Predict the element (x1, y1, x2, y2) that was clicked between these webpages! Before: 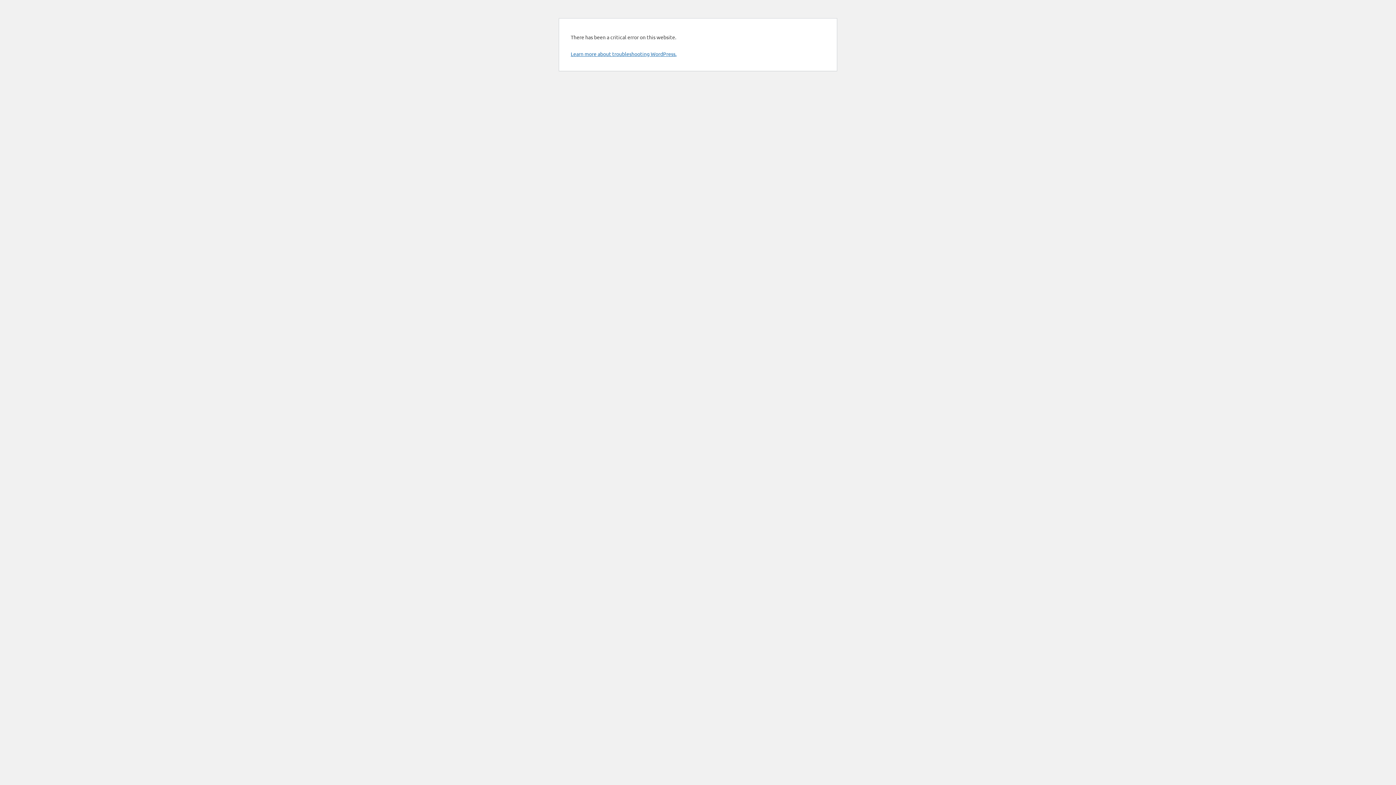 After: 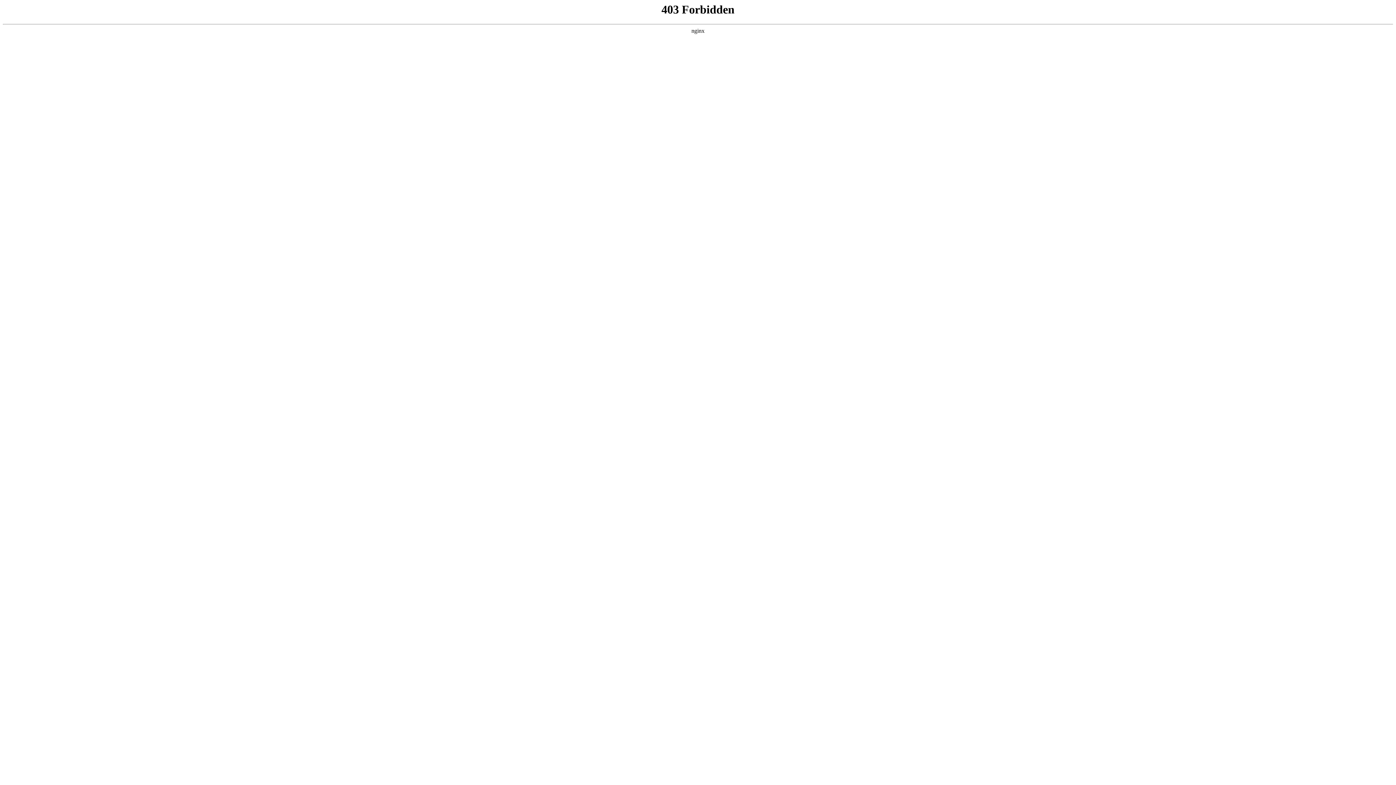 Action: label: Learn more about troubleshooting WordPress. bbox: (570, 50, 676, 57)